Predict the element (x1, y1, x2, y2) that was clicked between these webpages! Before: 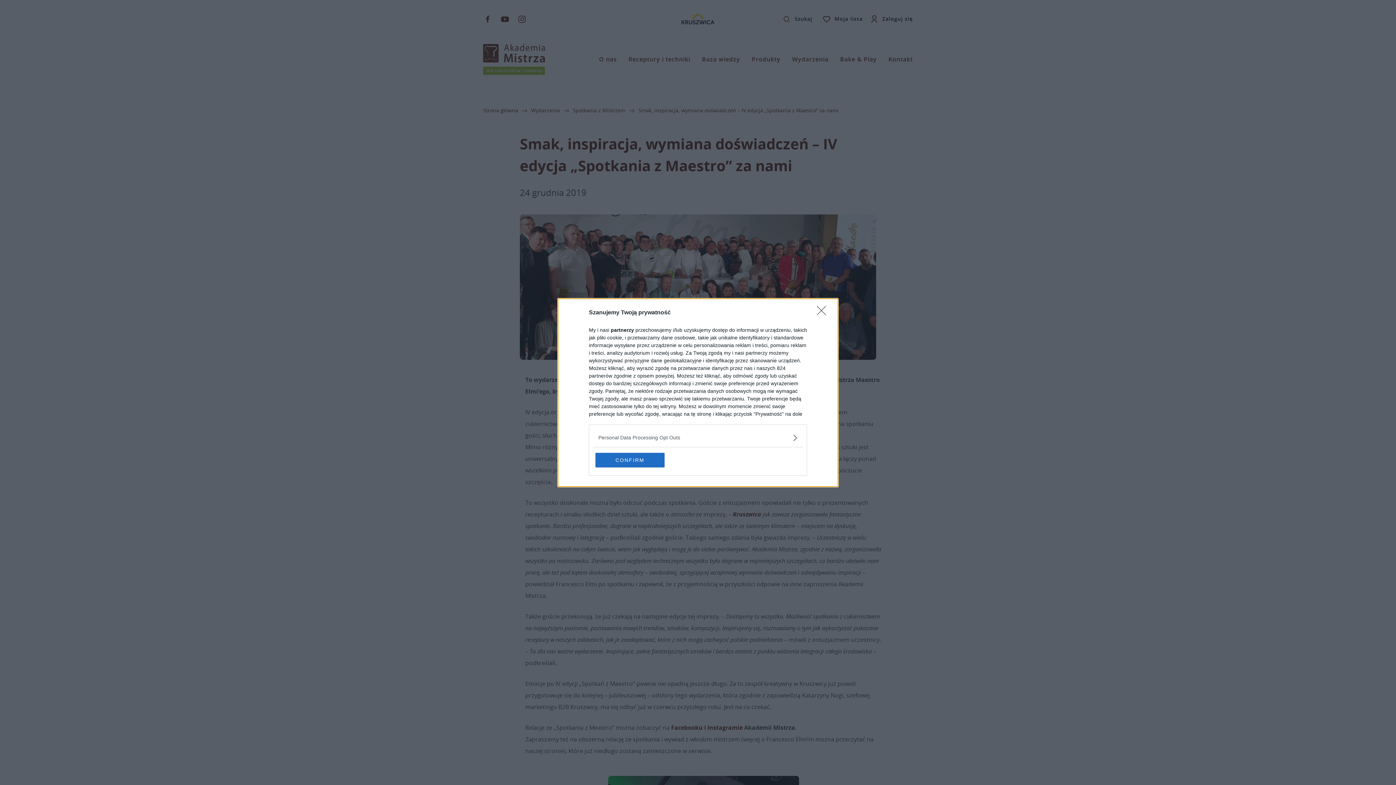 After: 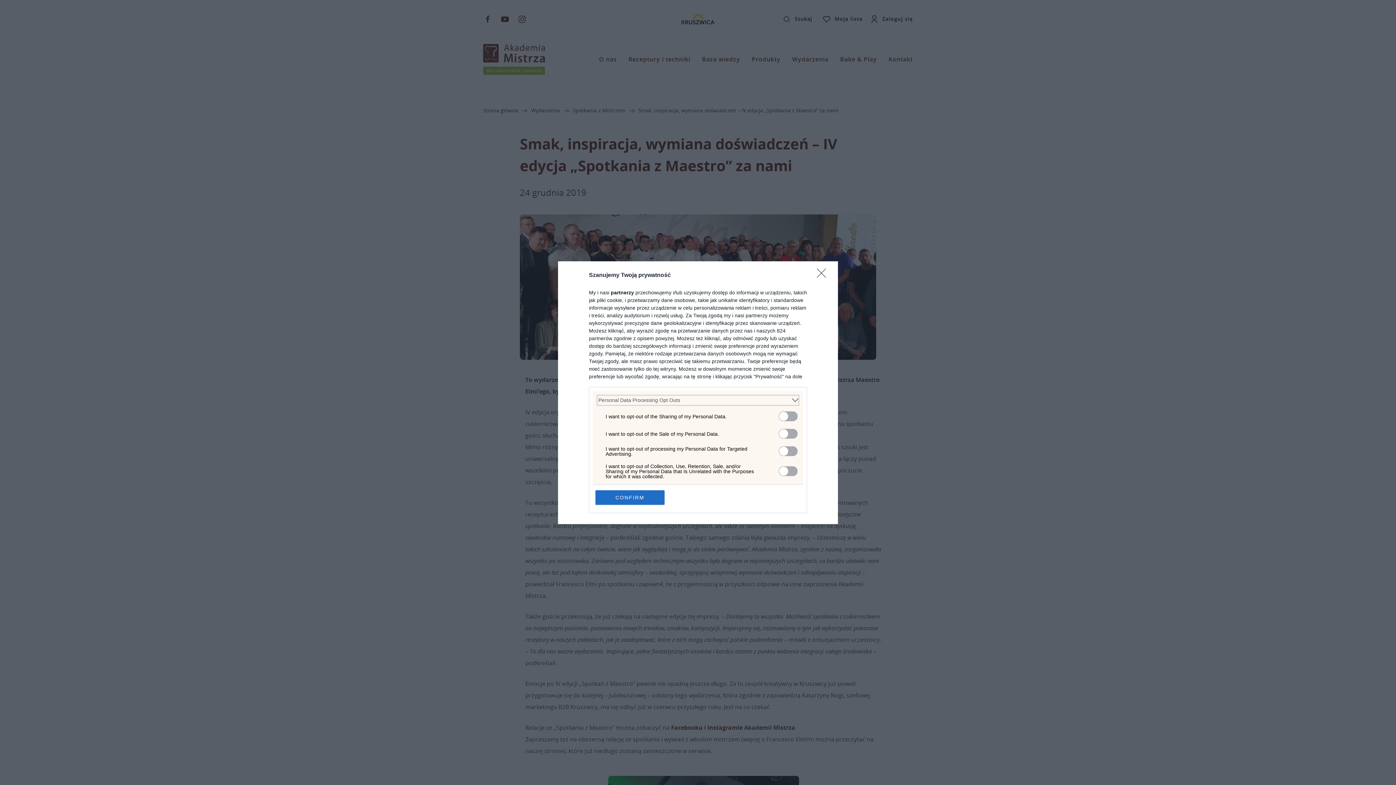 Action: bbox: (598, 434, 797, 441) label: Opt-Outs